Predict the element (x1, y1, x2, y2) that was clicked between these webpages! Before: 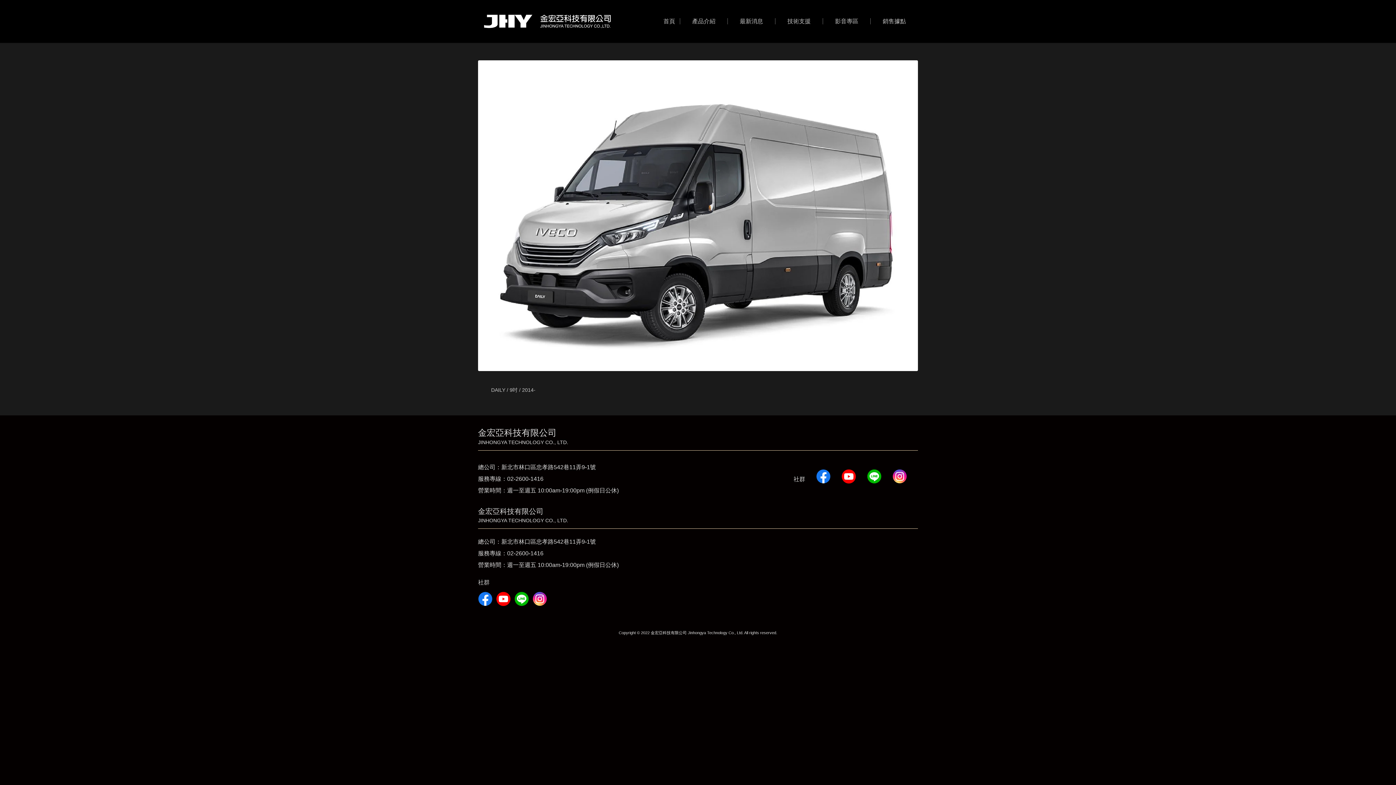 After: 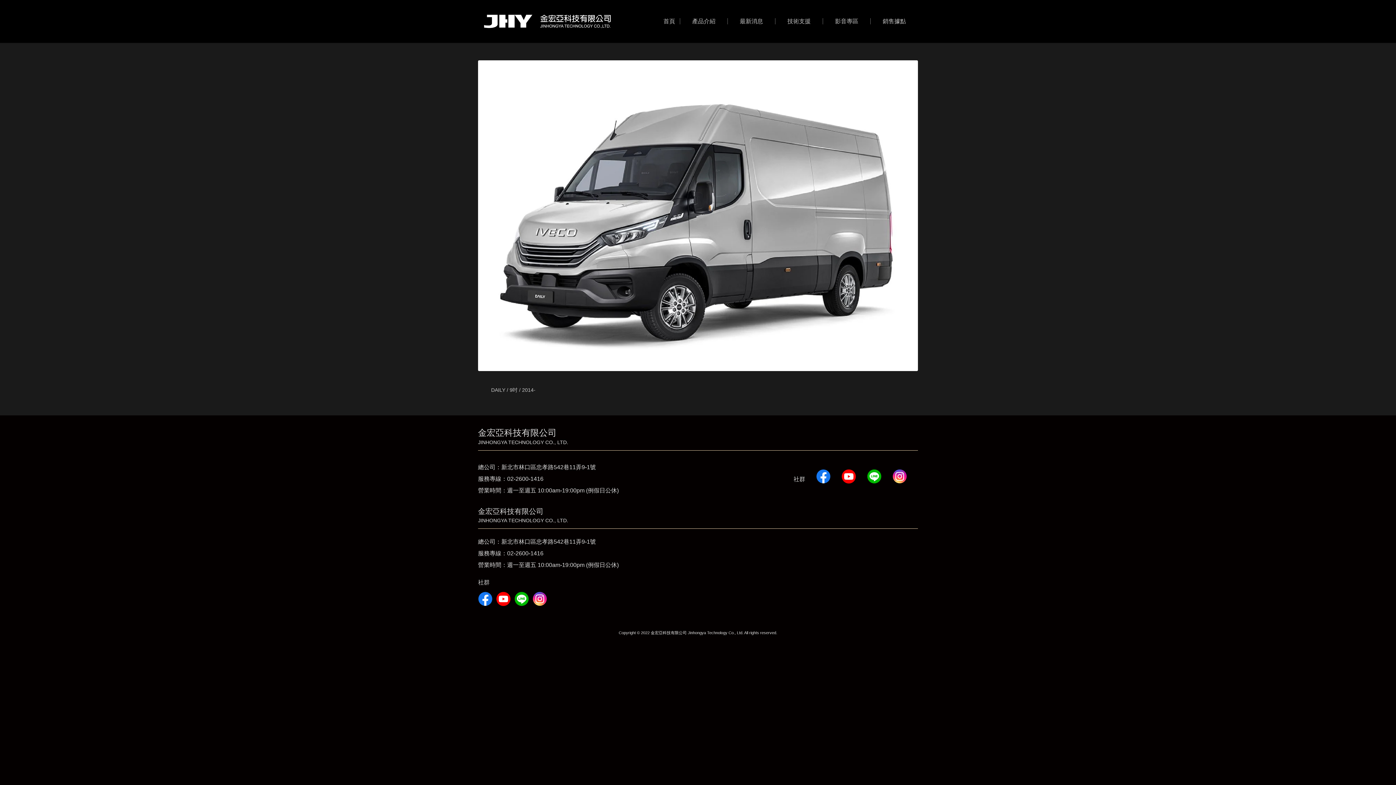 Action: bbox: (816, 469, 830, 486)